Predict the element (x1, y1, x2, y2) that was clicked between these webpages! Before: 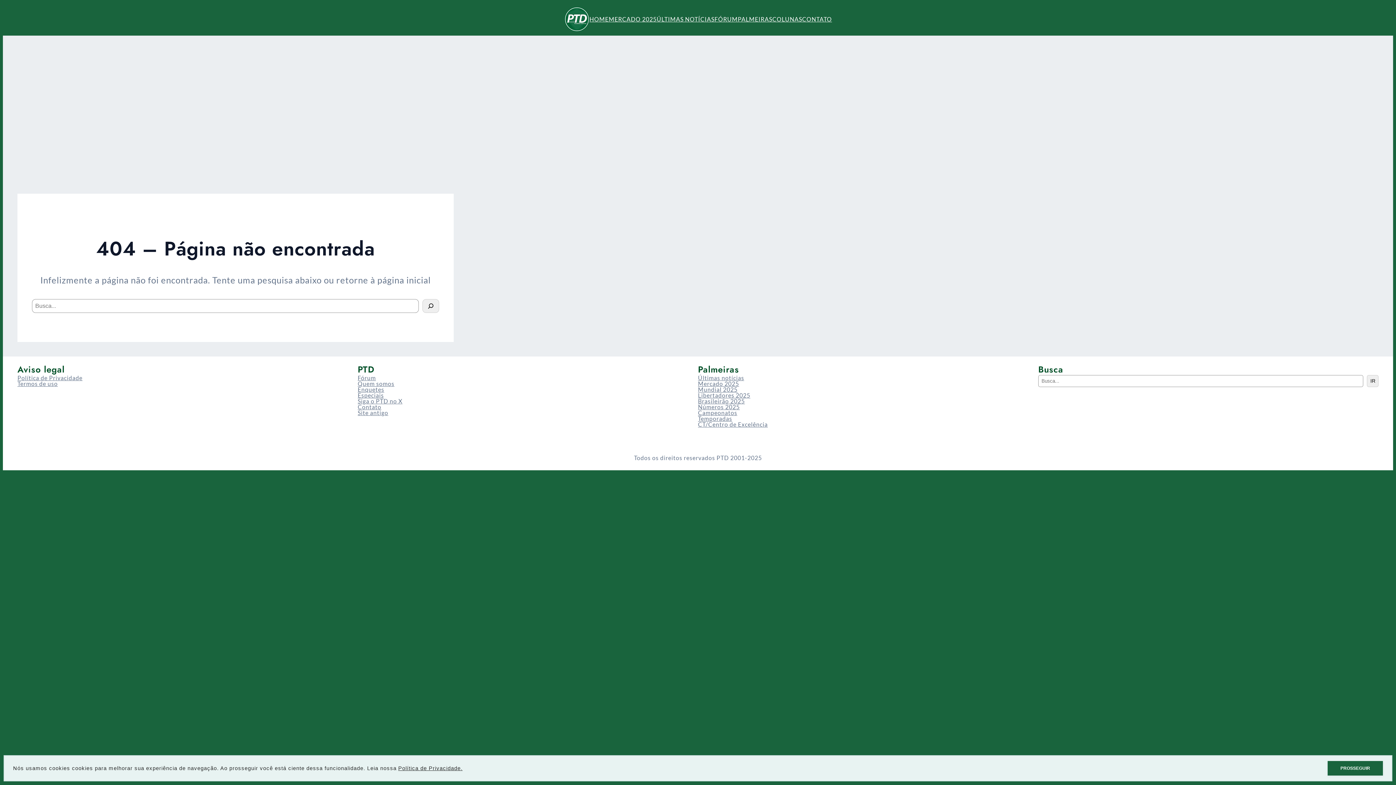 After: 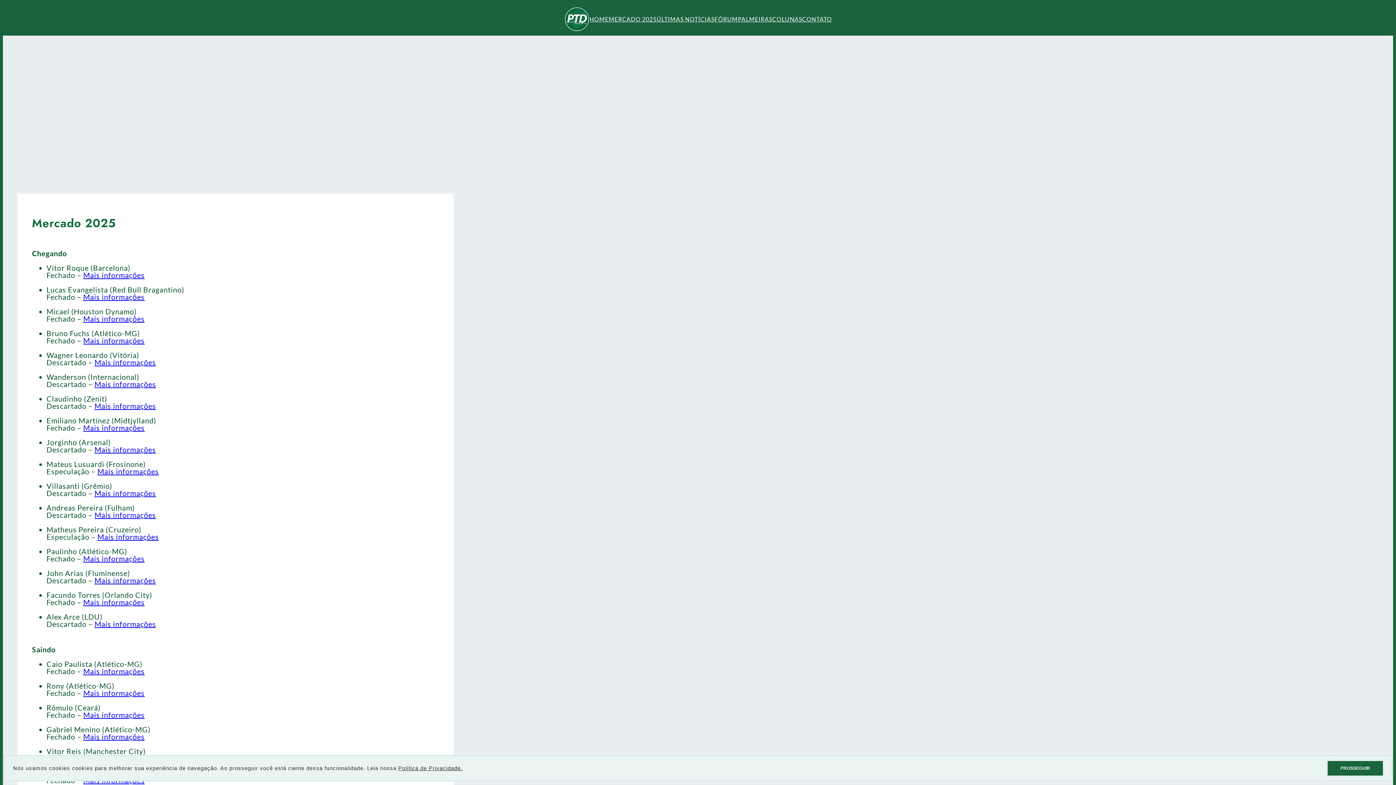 Action: bbox: (608, 16, 656, 22) label: MERCADO 2025